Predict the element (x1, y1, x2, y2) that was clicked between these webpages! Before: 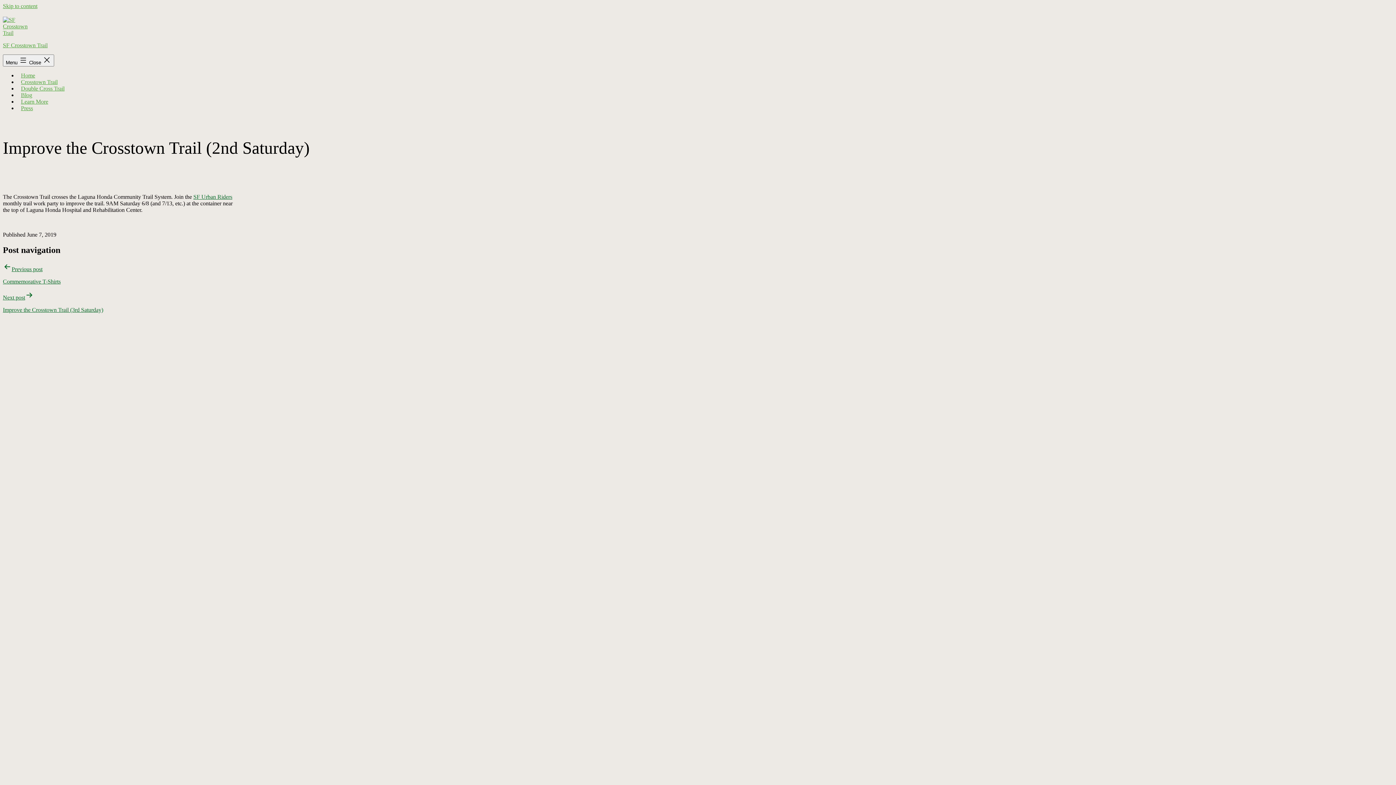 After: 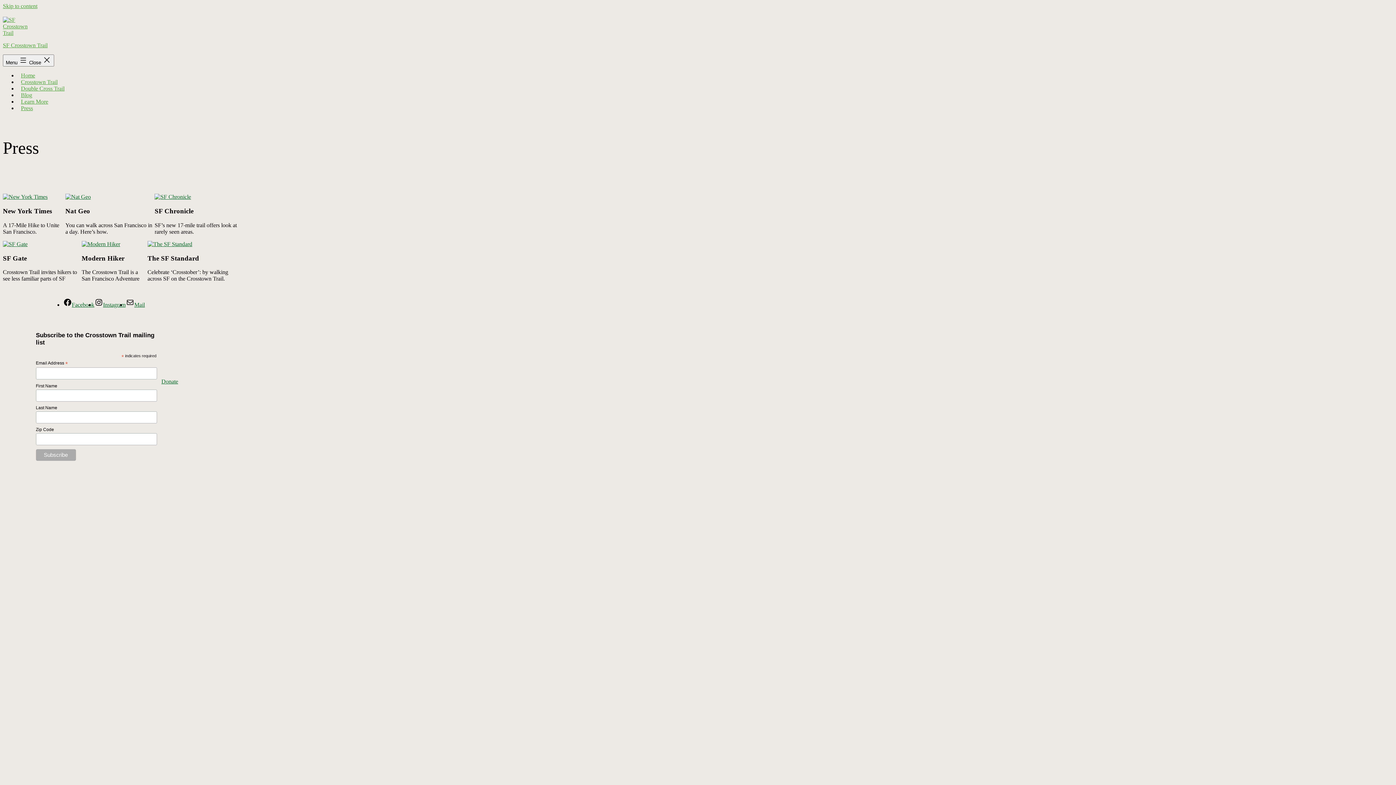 Action: label: Press bbox: (17, 100, 36, 115)